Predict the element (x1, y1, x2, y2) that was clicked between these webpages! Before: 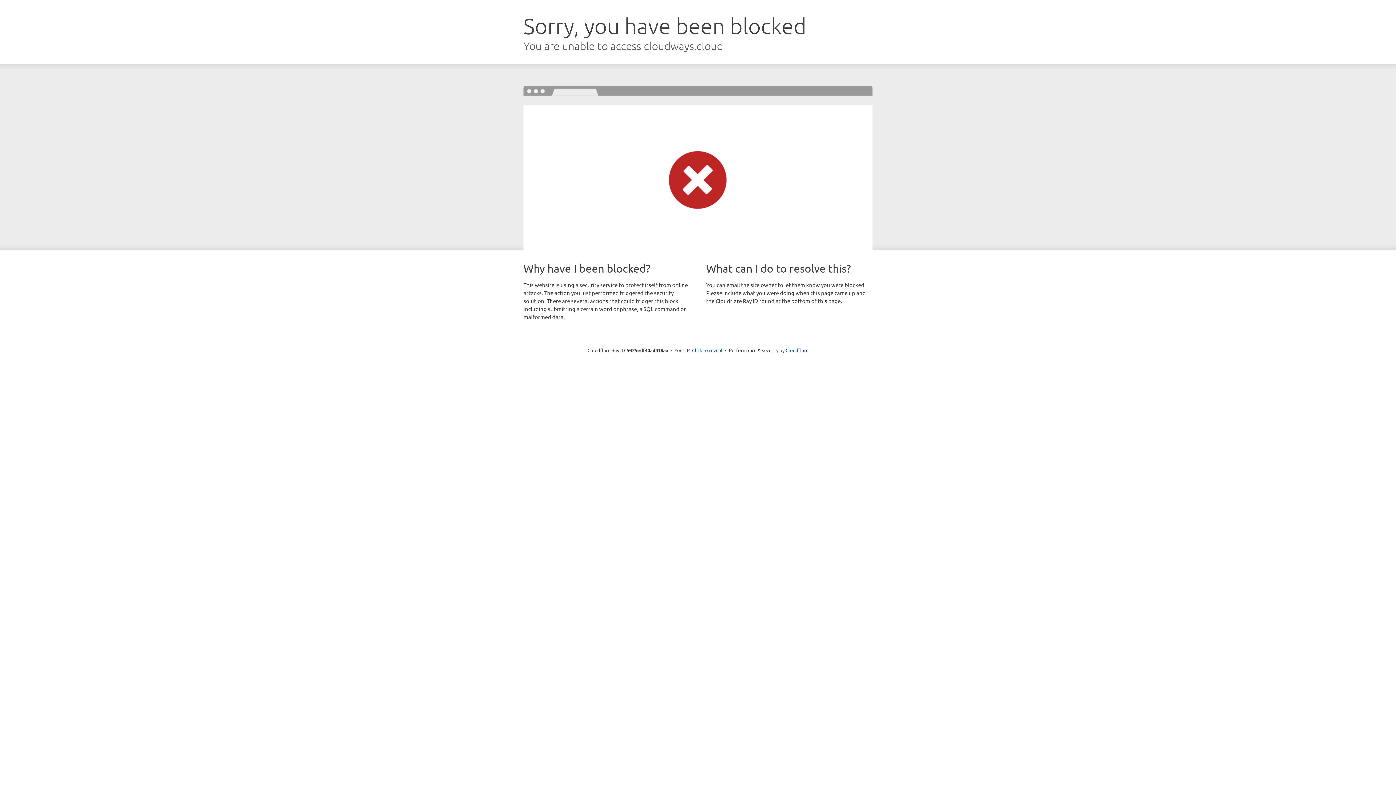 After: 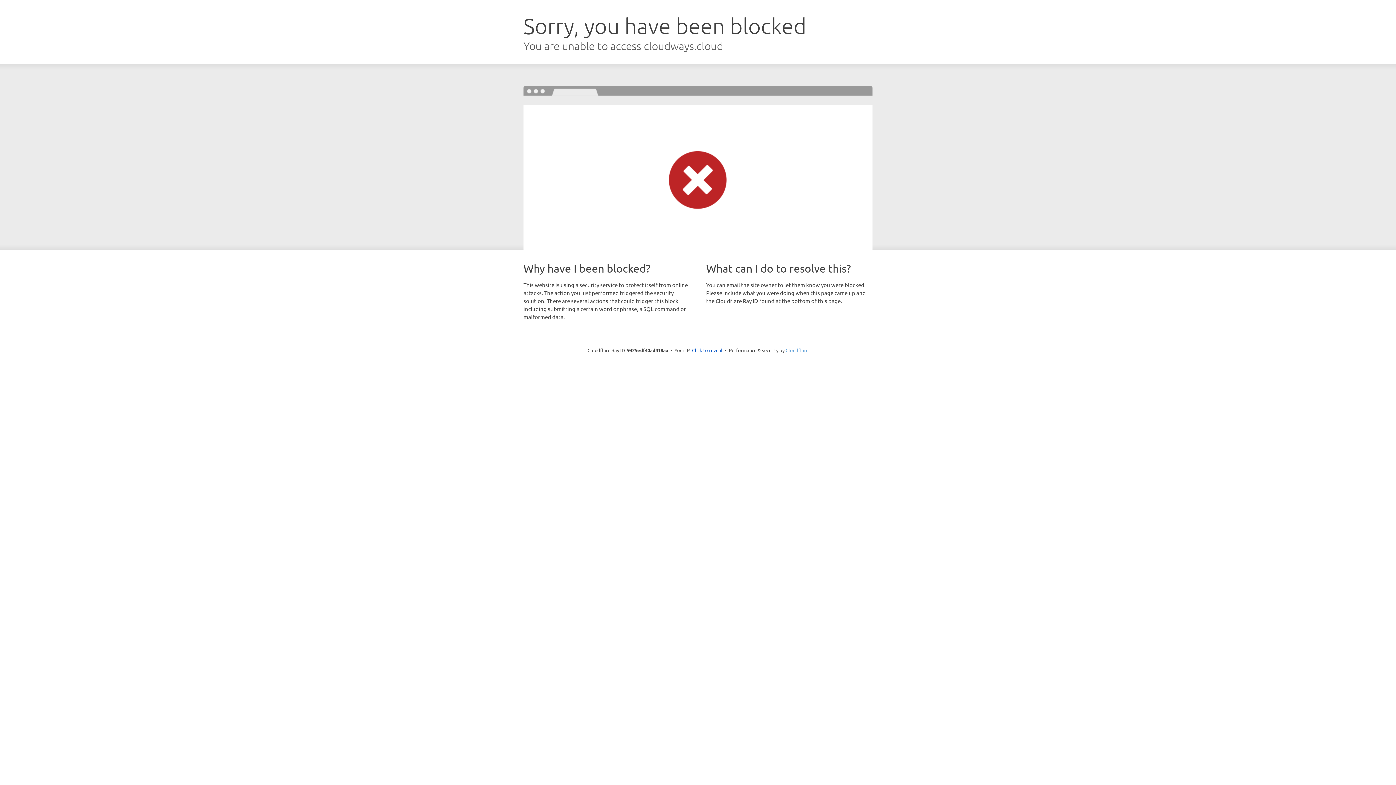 Action: label: Cloudflare bbox: (785, 347, 808, 353)